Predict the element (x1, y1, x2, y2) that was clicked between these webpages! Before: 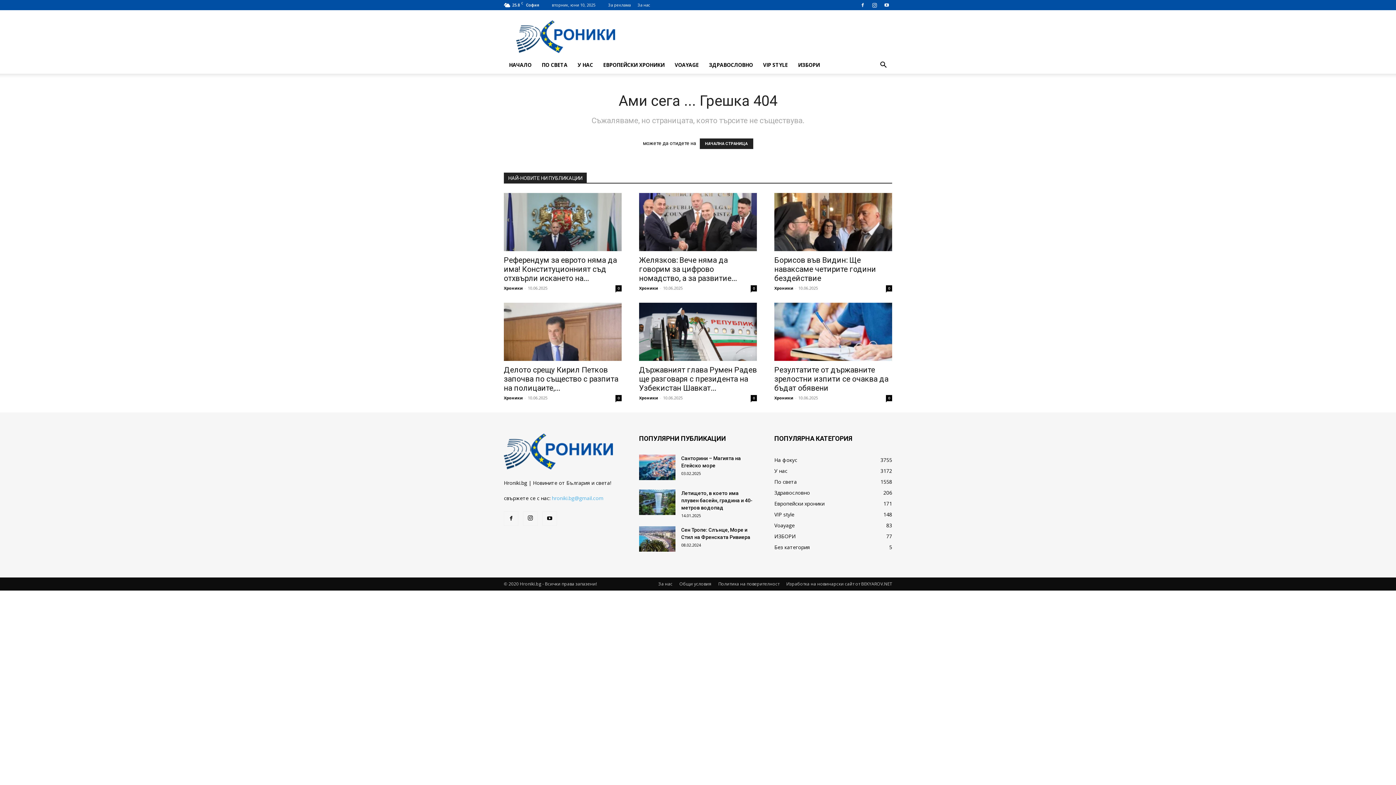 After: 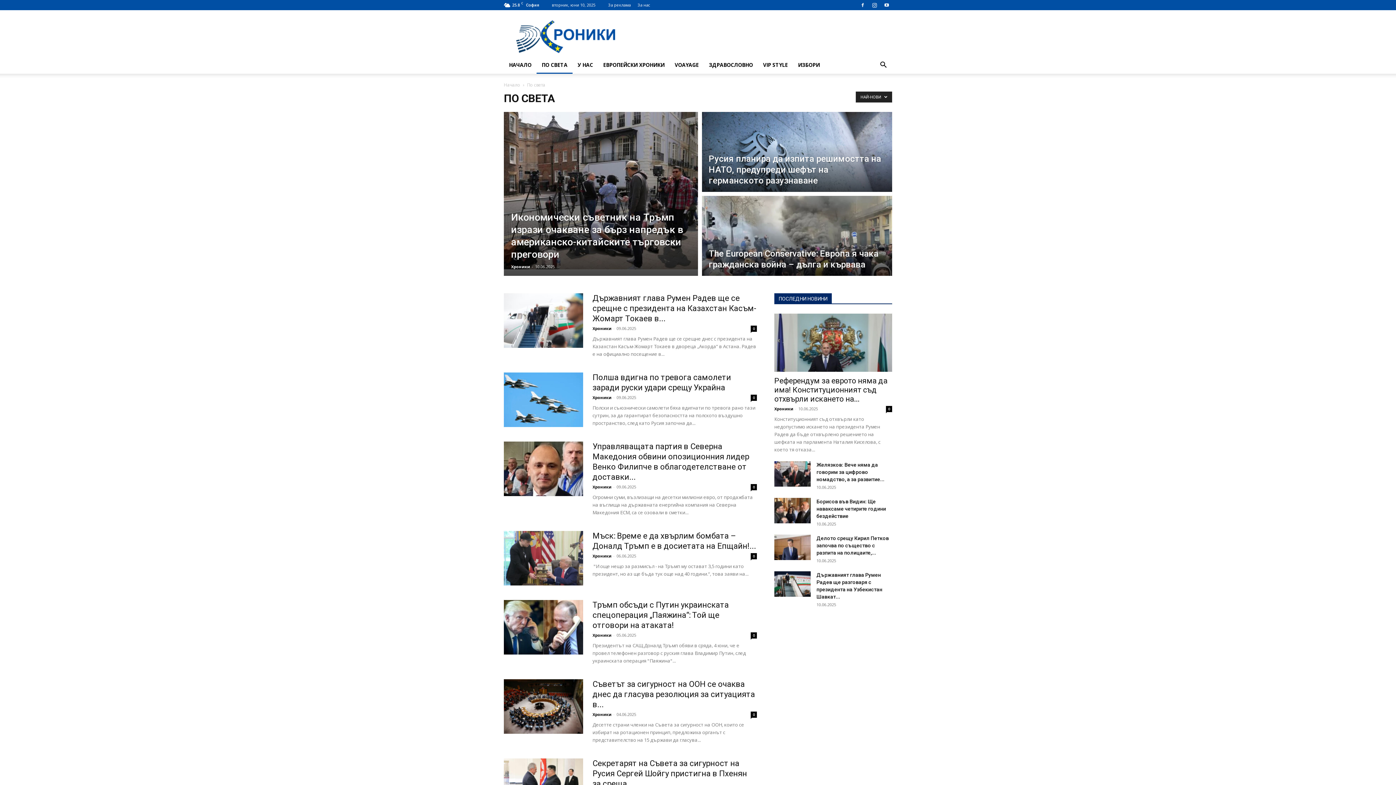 Action: bbox: (536, 56, 572, 73) label: ПО СВЕТА